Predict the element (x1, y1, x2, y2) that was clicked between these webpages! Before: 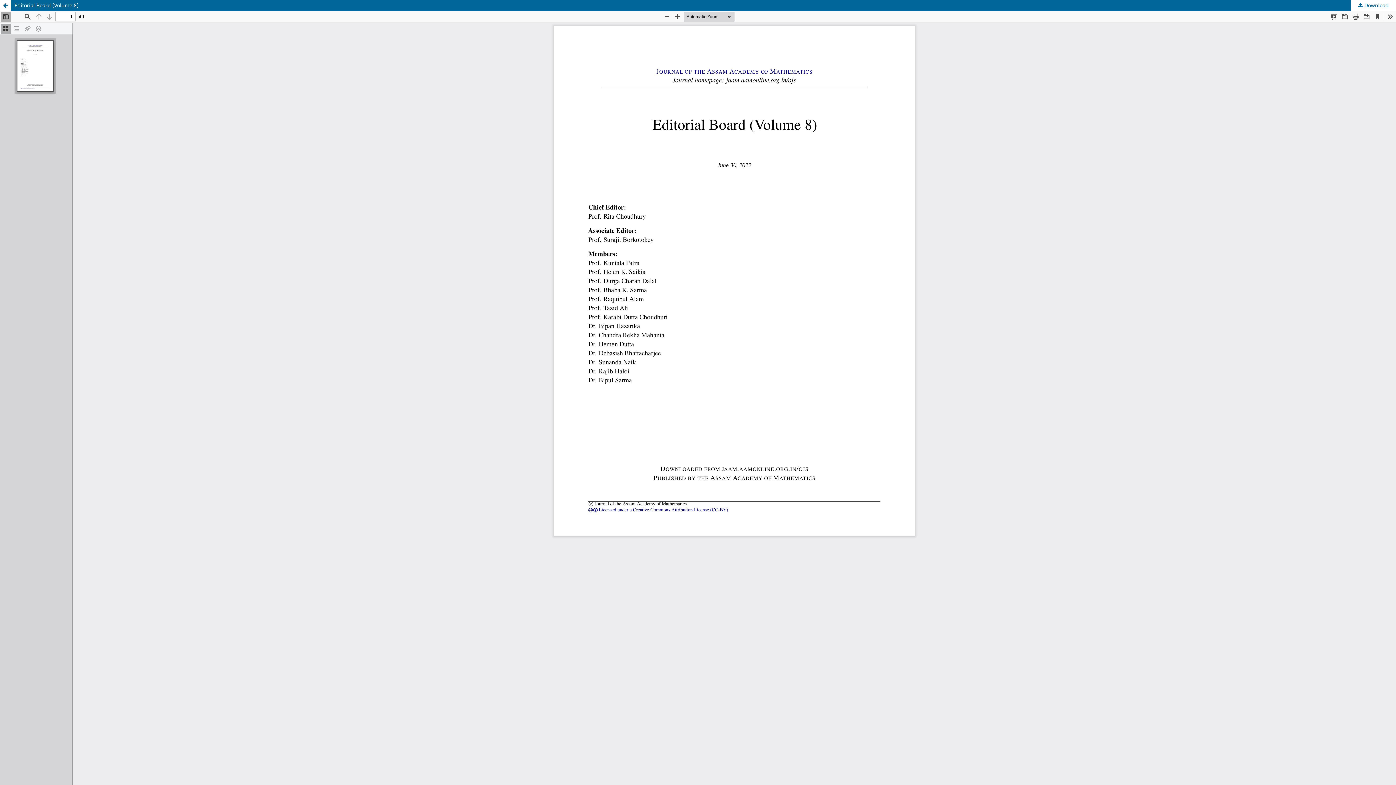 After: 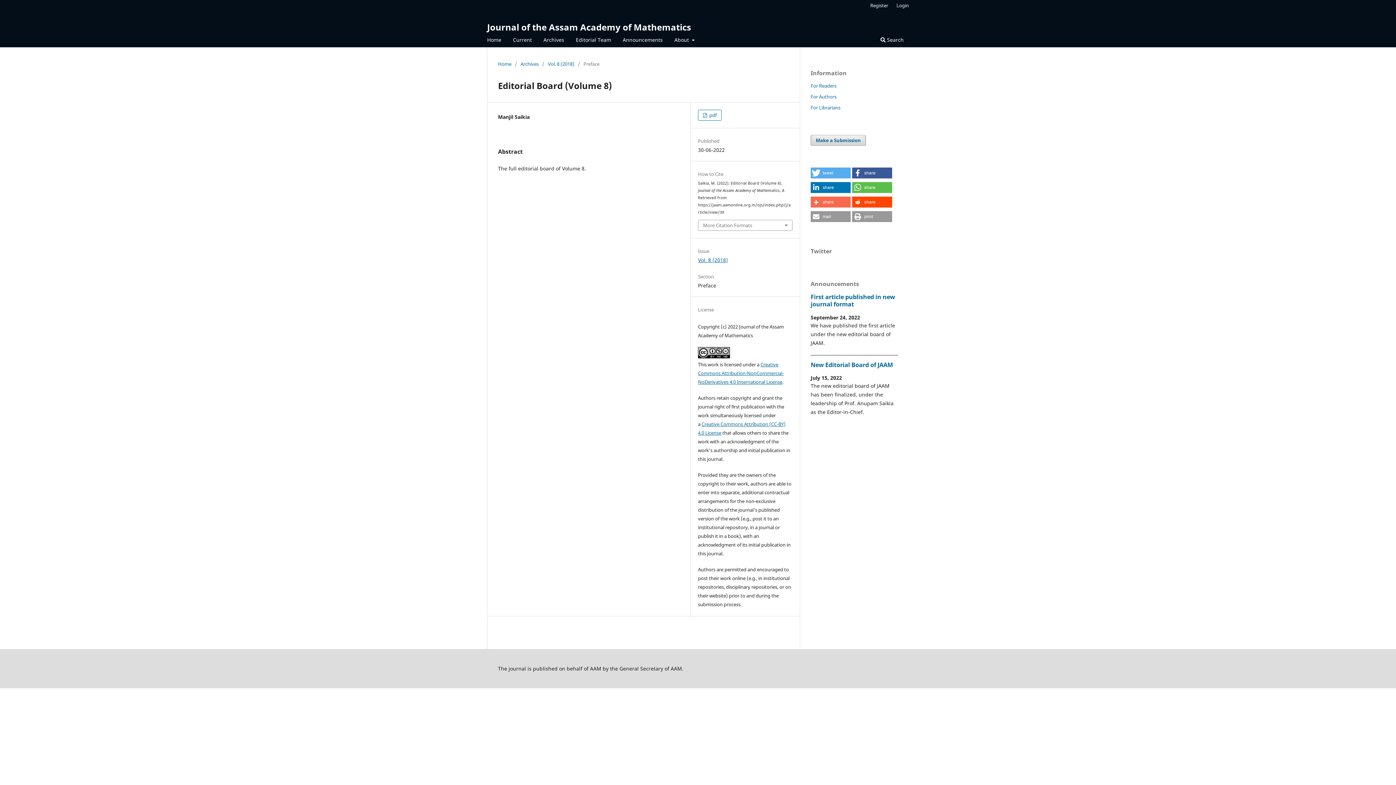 Action: bbox: (0, 0, 1396, 10) label: Editorial Board (Volume 8)